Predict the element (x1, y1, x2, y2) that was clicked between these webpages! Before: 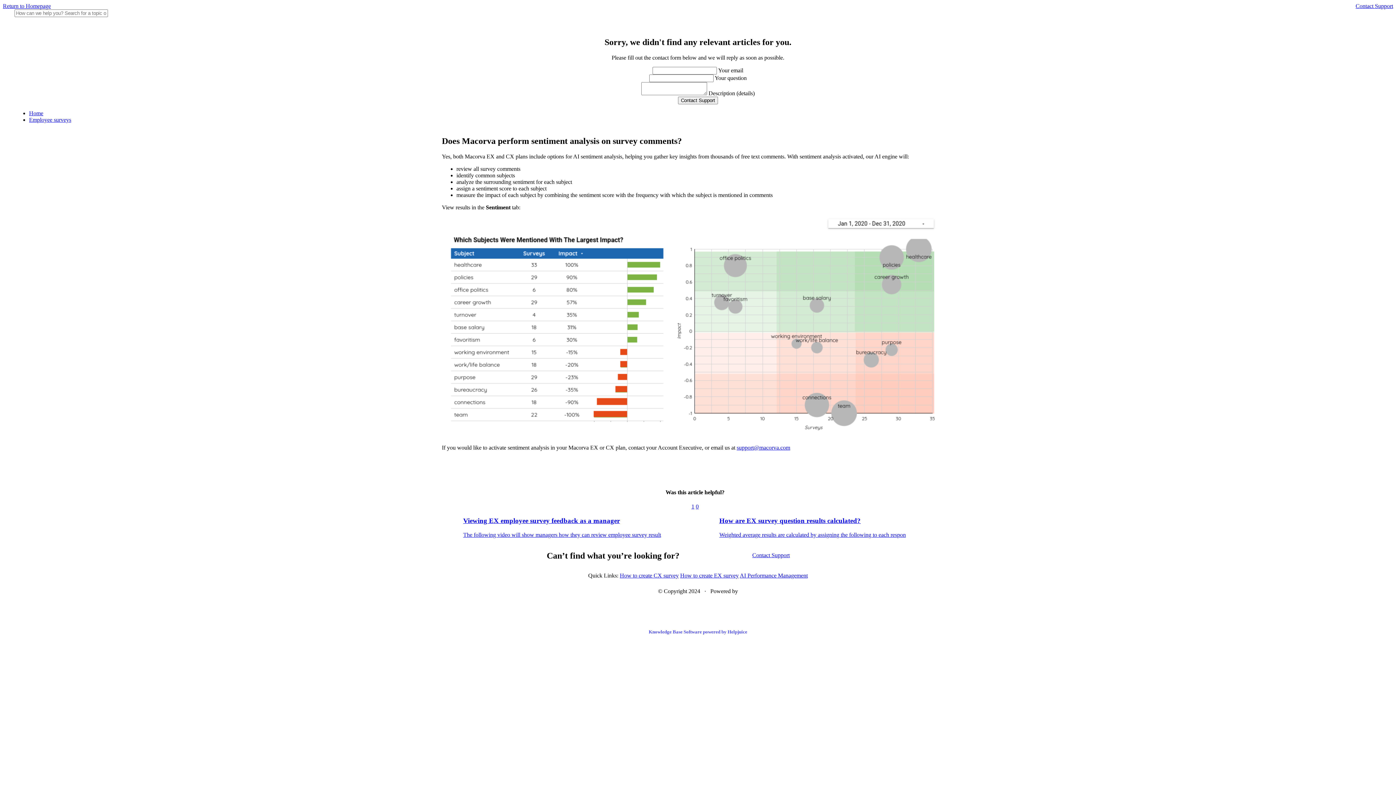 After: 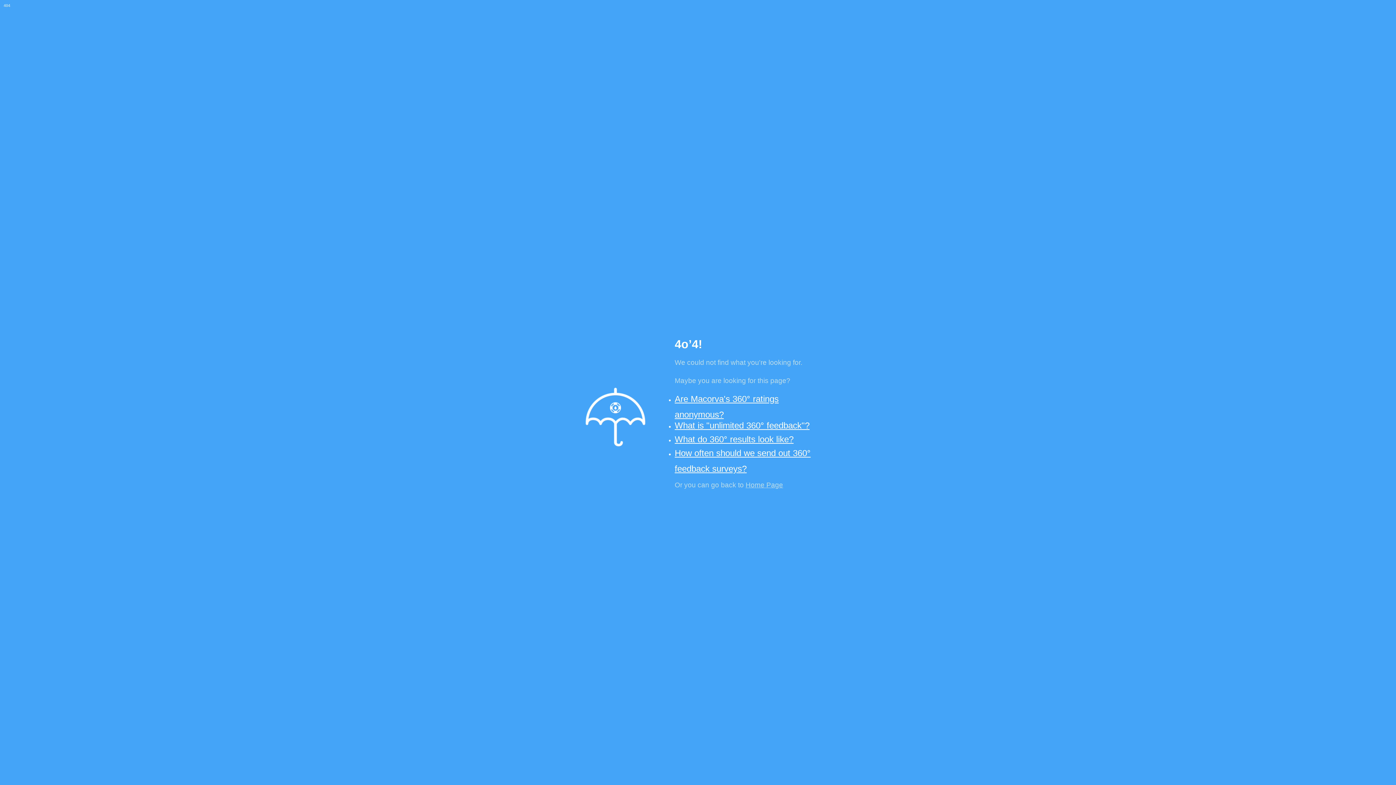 Action: label: How to create EX survey bbox: (680, 572, 738, 579)